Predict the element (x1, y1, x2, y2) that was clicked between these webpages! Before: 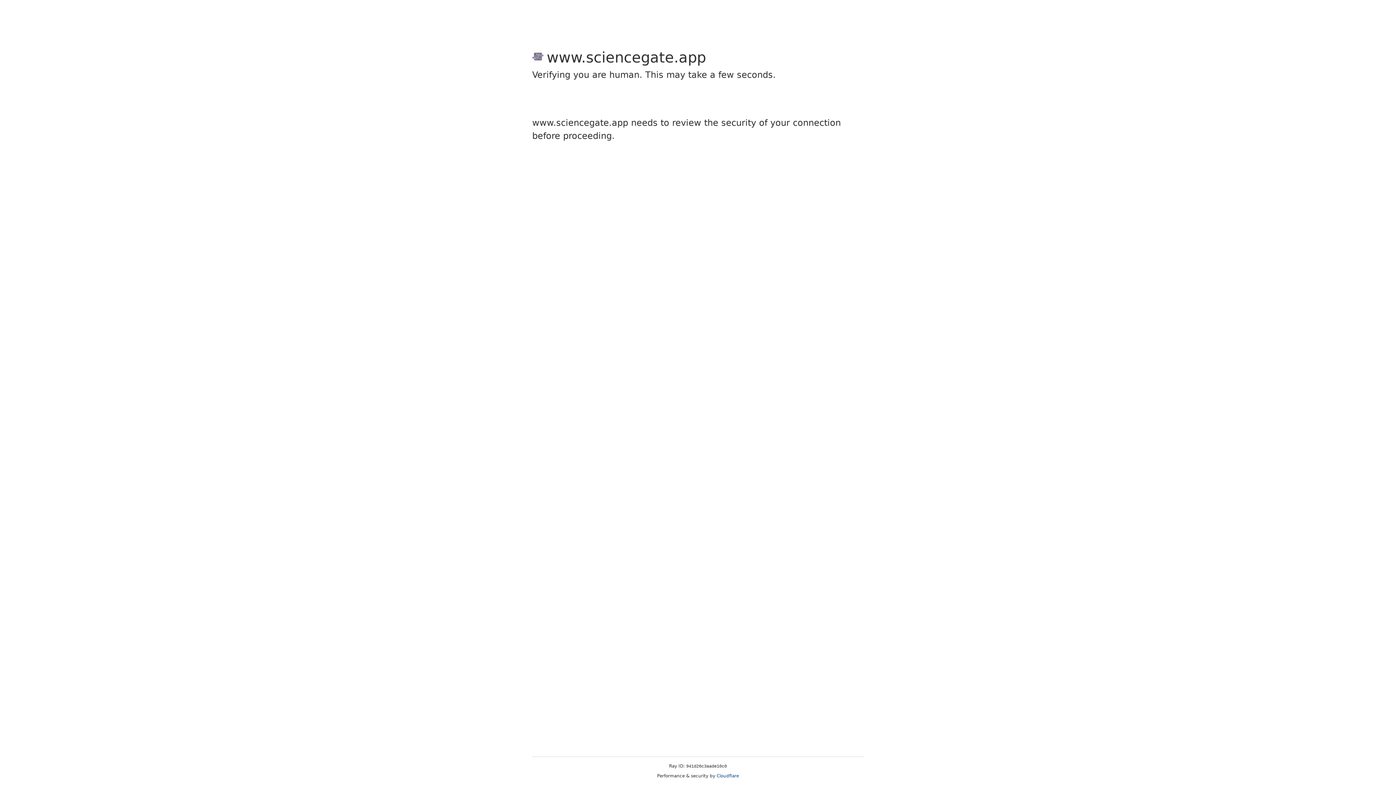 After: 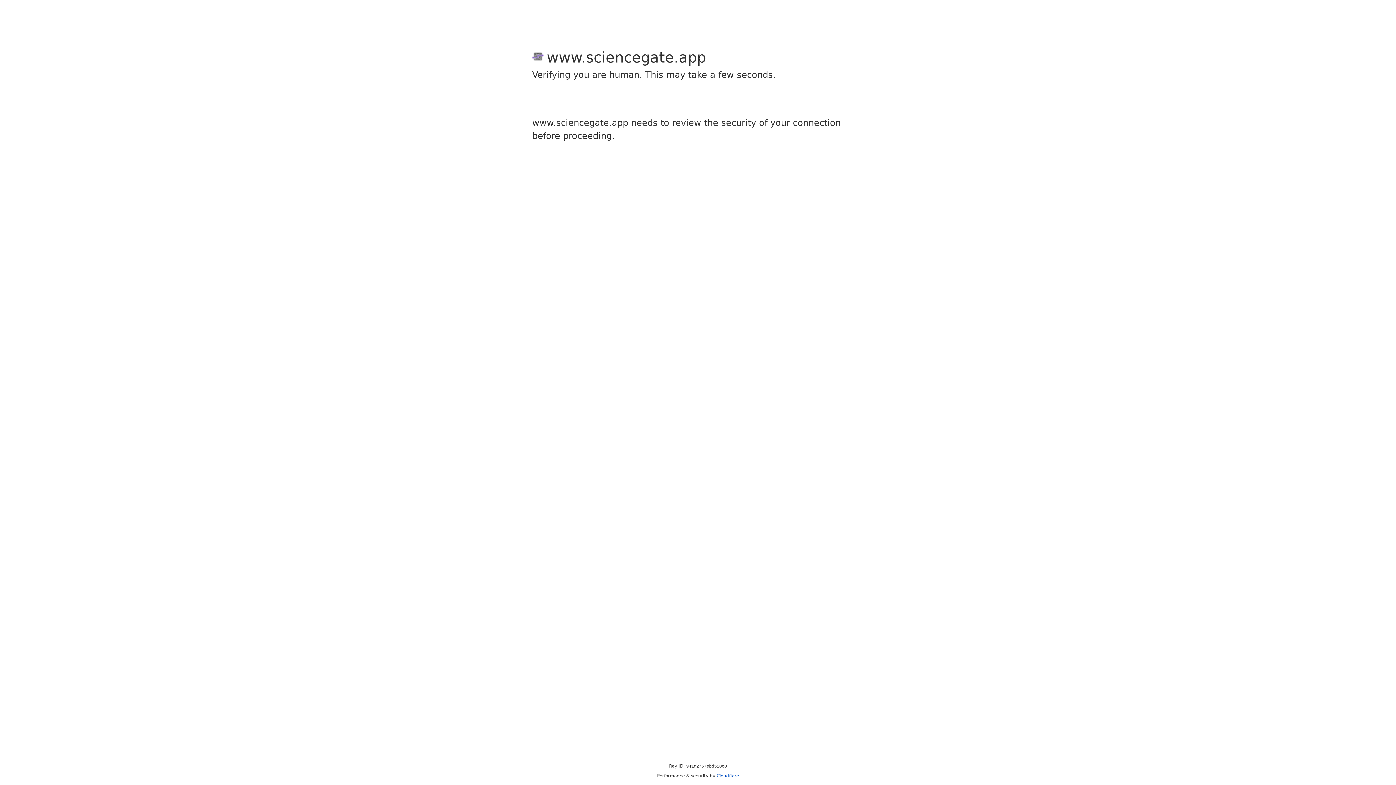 Action: bbox: (716, 773, 739, 778) label: Cloudflare